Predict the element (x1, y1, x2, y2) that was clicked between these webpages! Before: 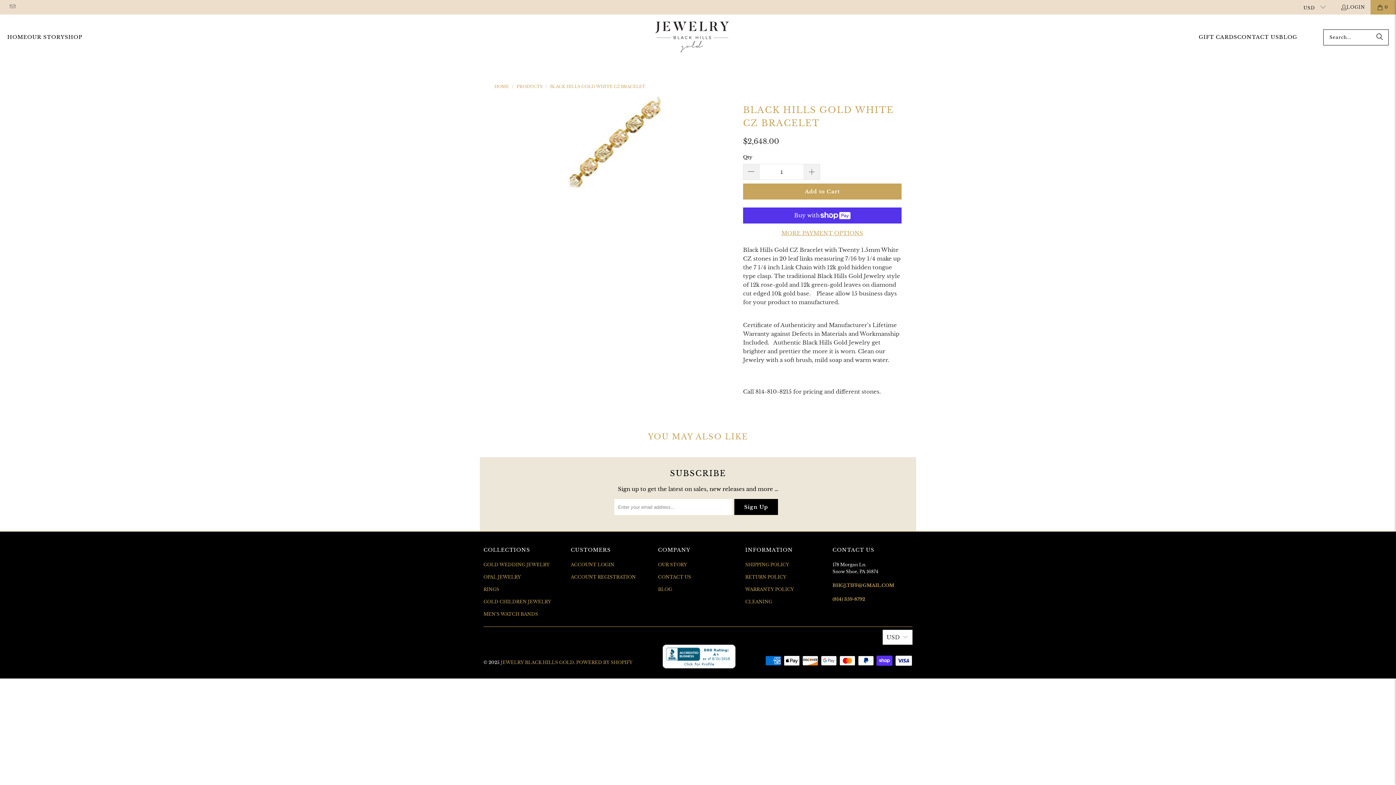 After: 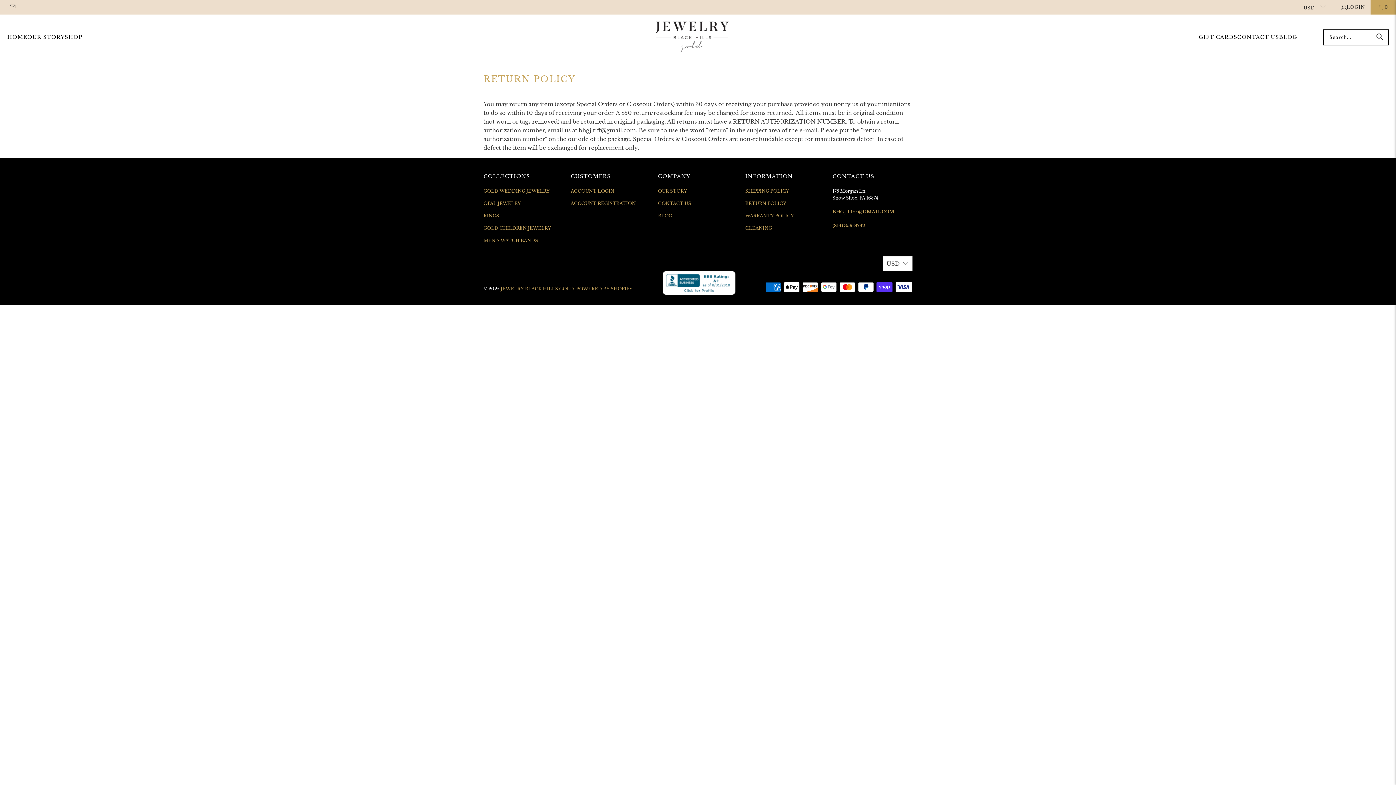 Action: label: RETURN POLICY bbox: (745, 574, 786, 580)